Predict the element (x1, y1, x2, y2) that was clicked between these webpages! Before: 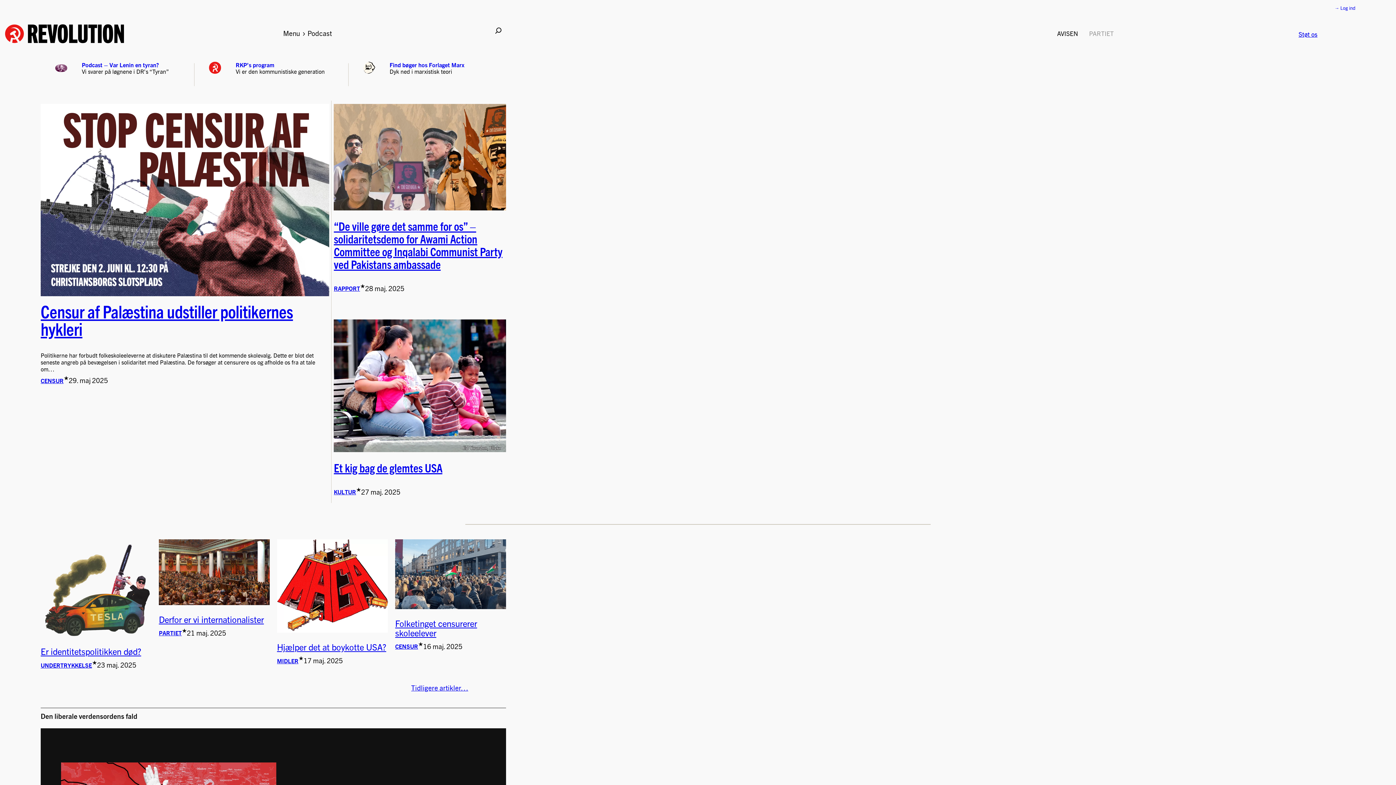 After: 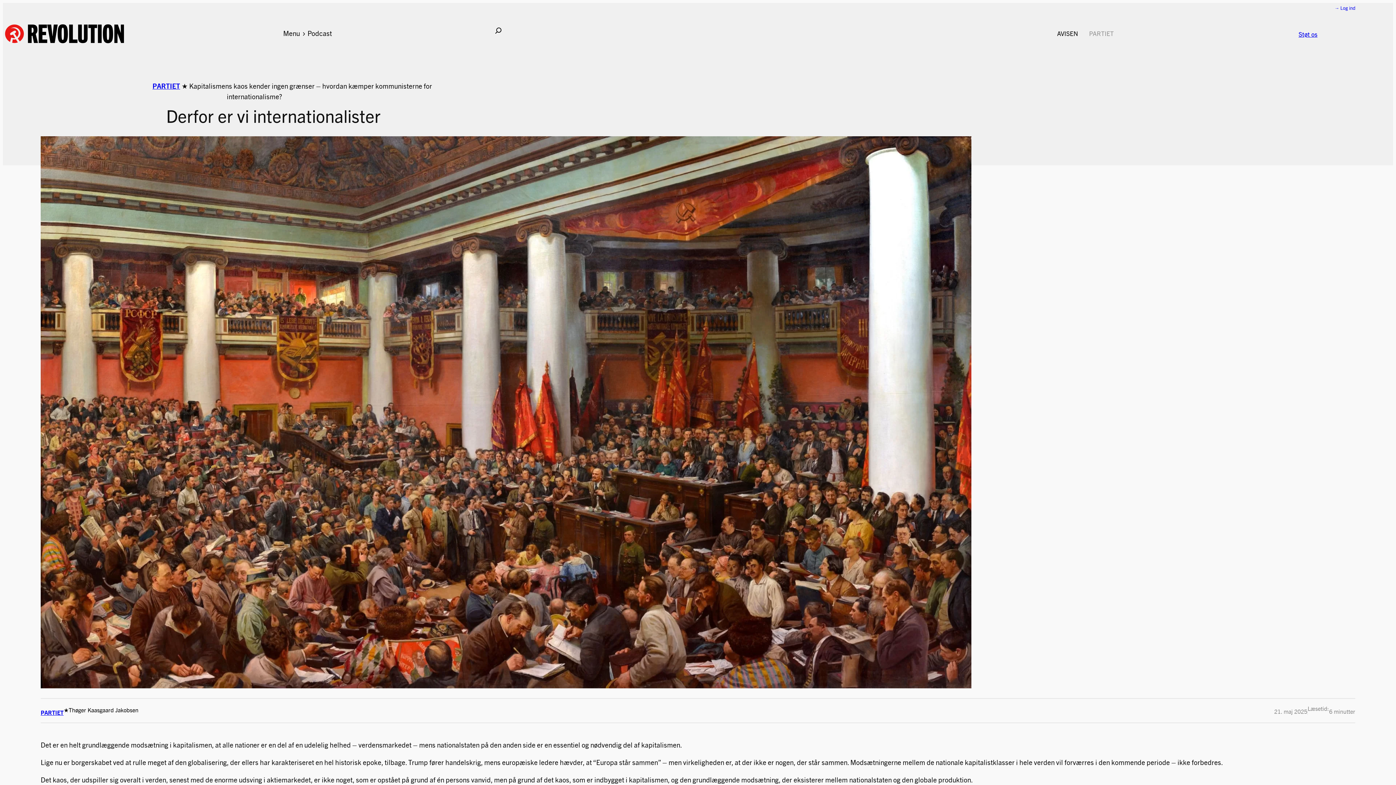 Action: label: Derfor er vi internationalister bbox: (158, 614, 263, 625)